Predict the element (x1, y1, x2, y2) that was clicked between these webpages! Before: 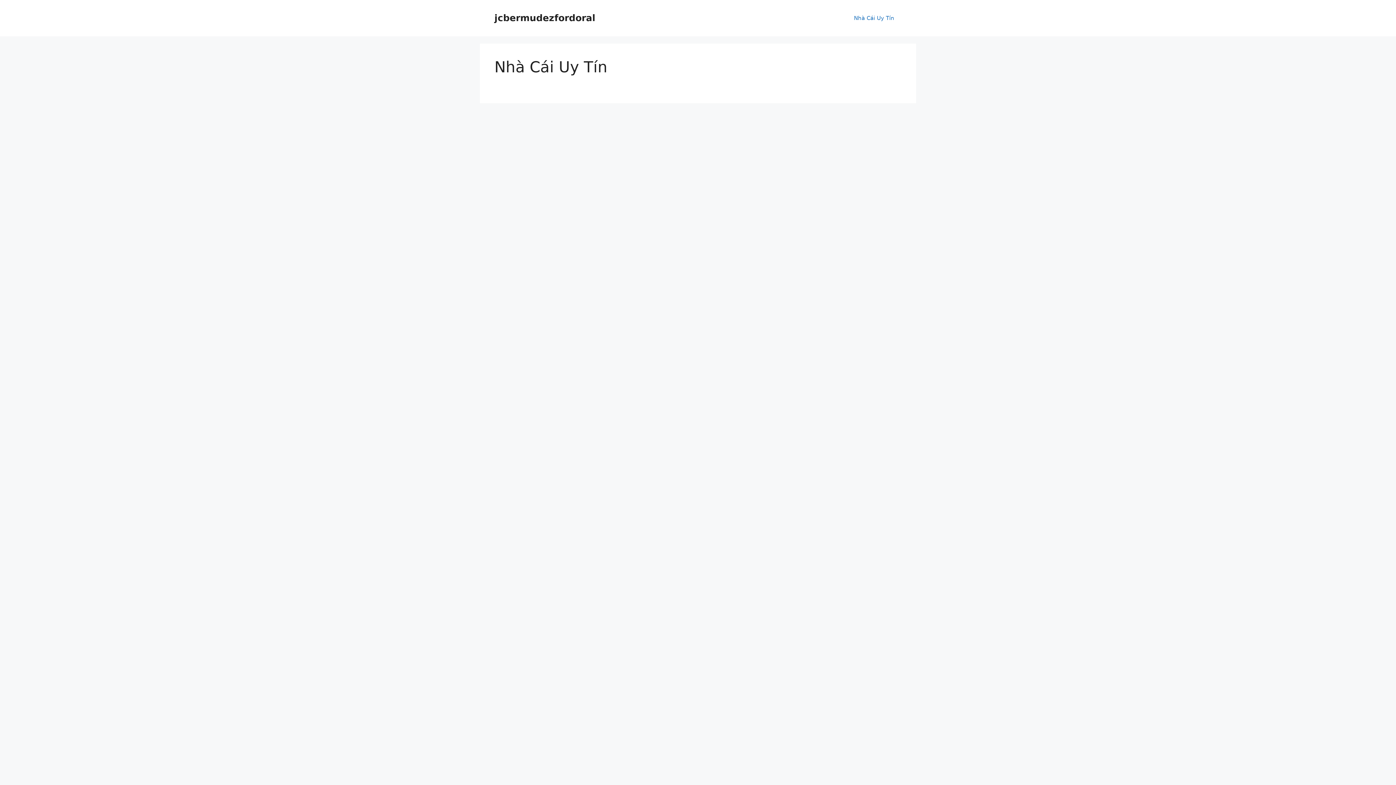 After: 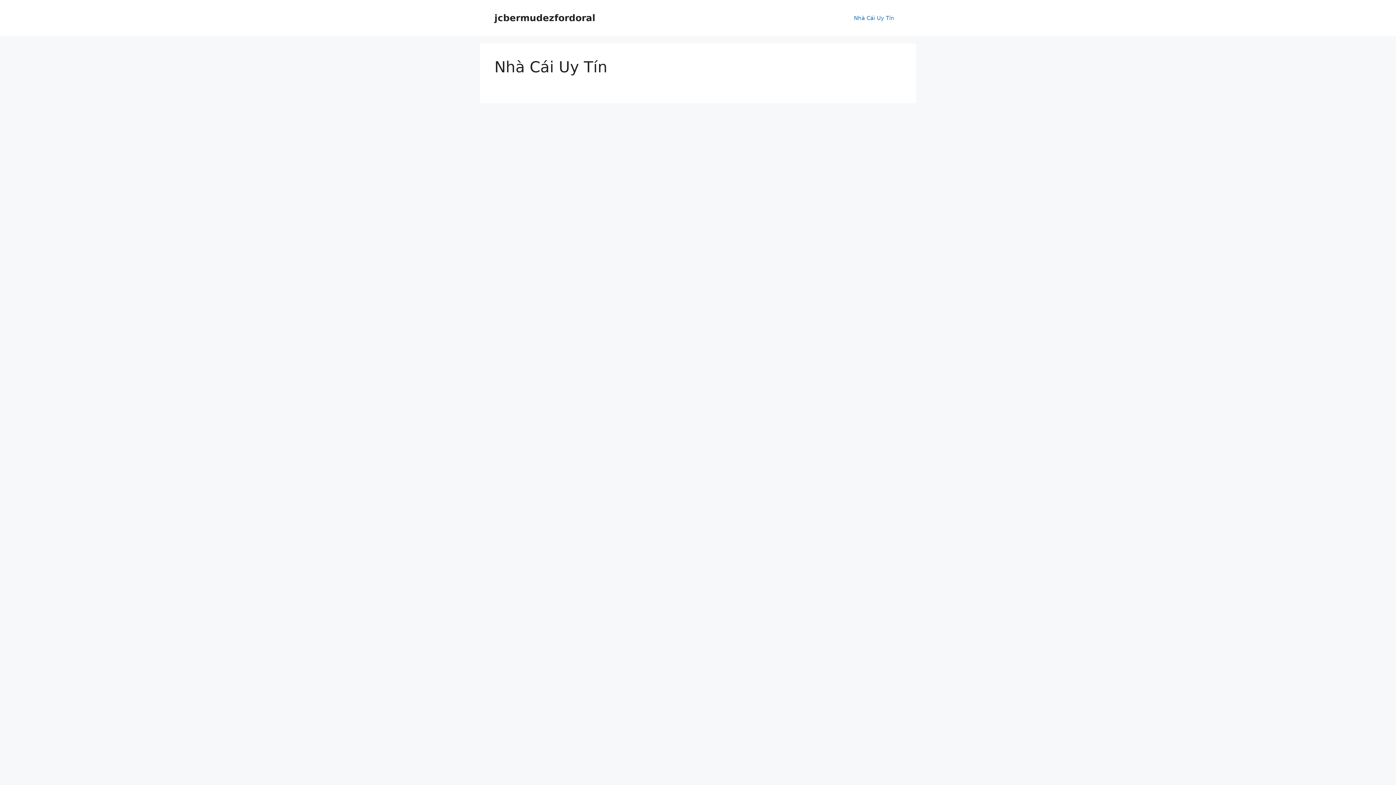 Action: label: Nhà Cái Uy Tín bbox: (846, 7, 901, 29)